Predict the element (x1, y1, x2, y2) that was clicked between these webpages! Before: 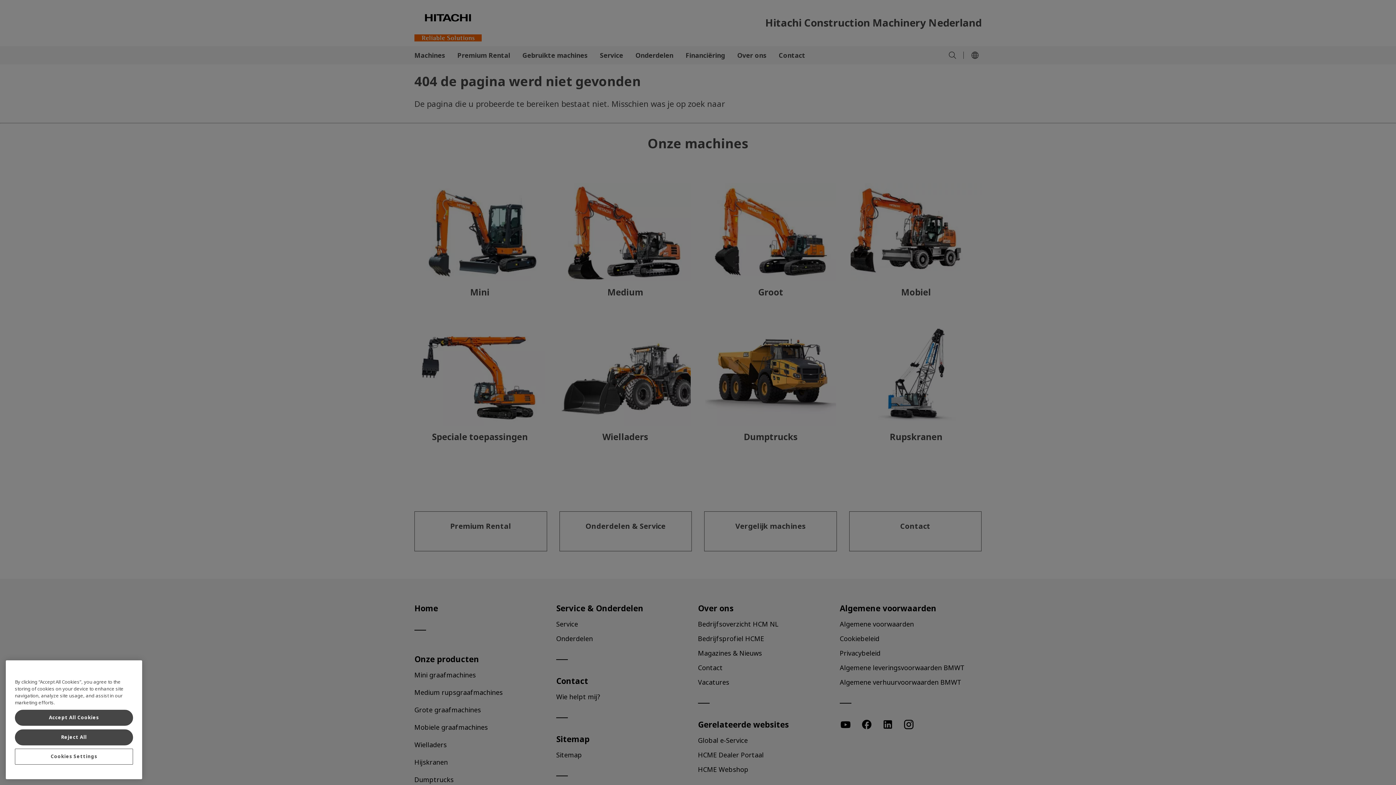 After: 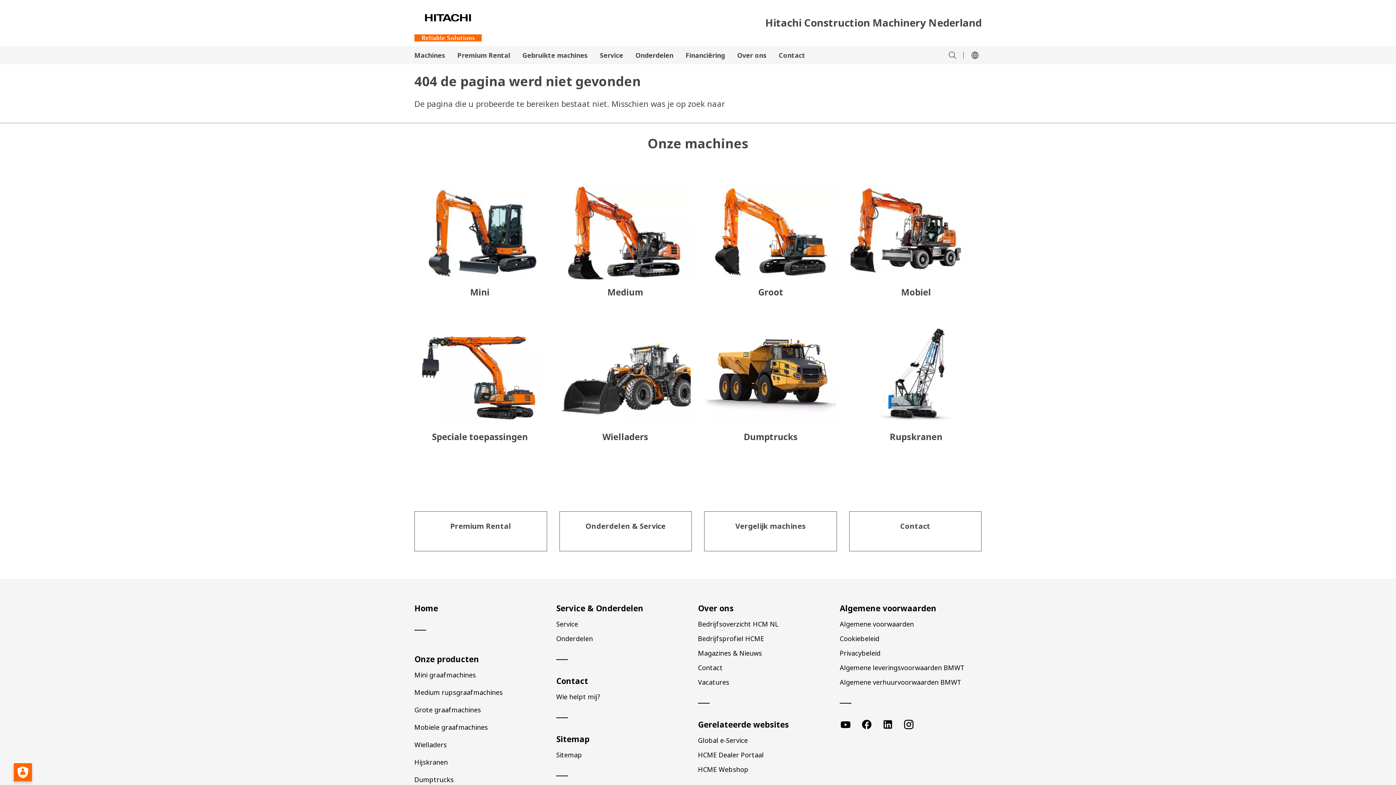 Action: bbox: (14, 710, 133, 726) label: Accept All Cookies